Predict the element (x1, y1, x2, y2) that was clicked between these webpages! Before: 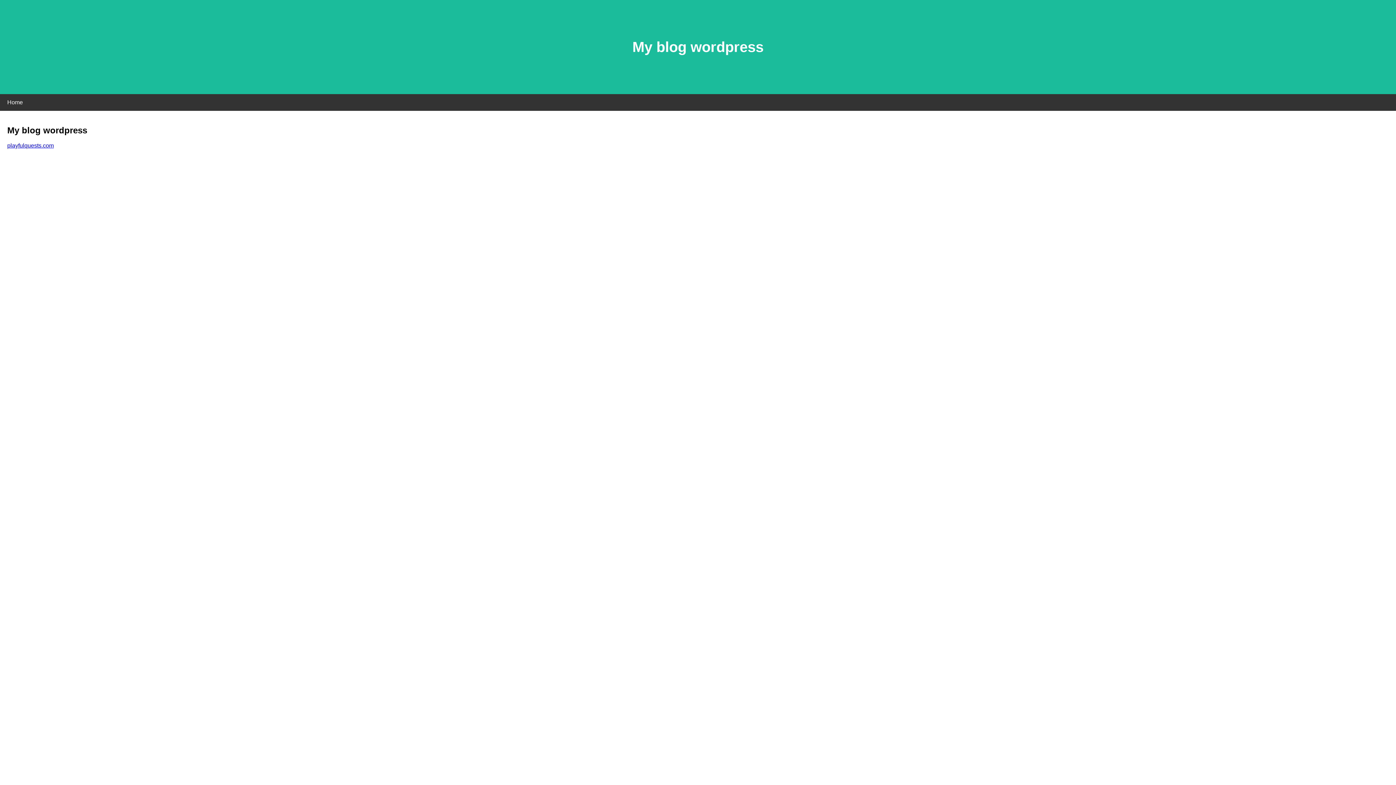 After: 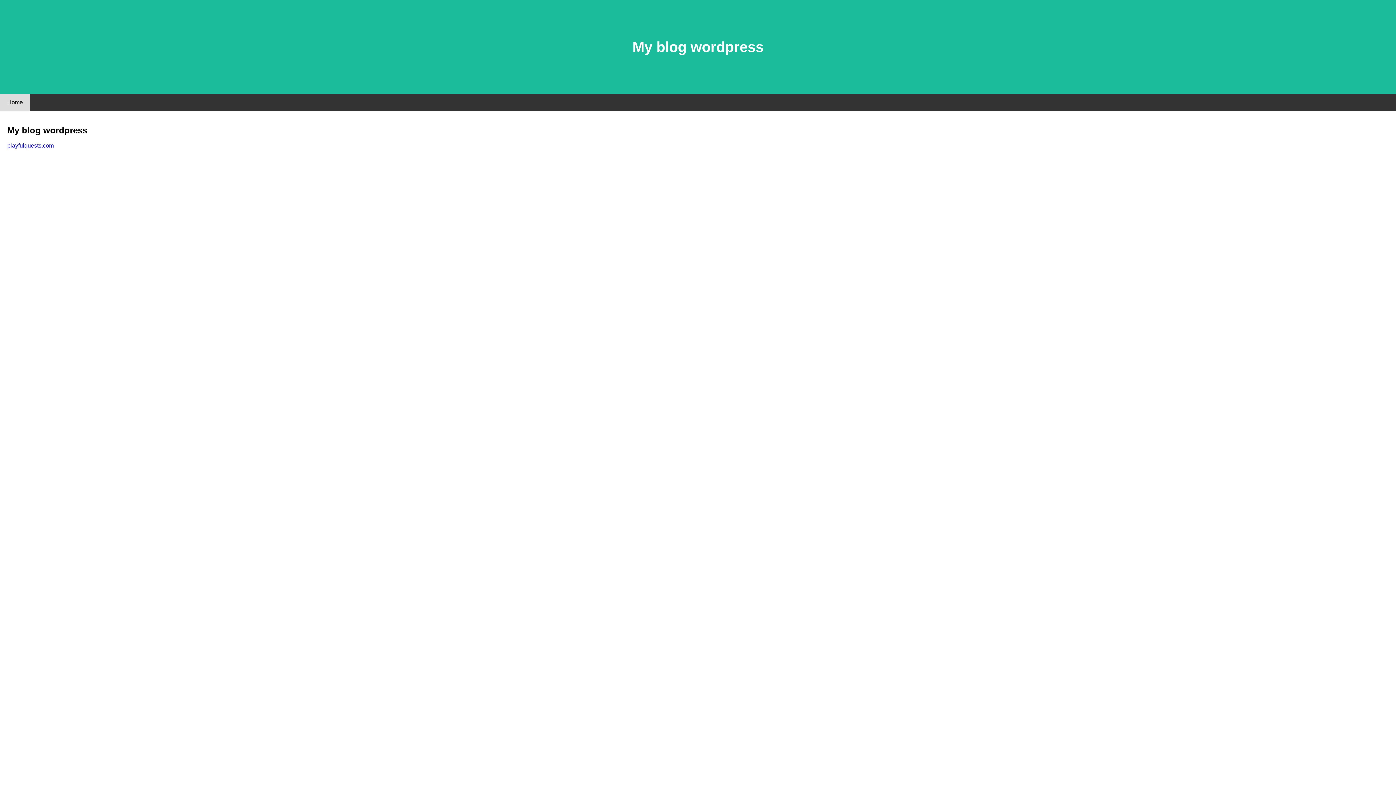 Action: label: Home bbox: (0, 94, 30, 110)